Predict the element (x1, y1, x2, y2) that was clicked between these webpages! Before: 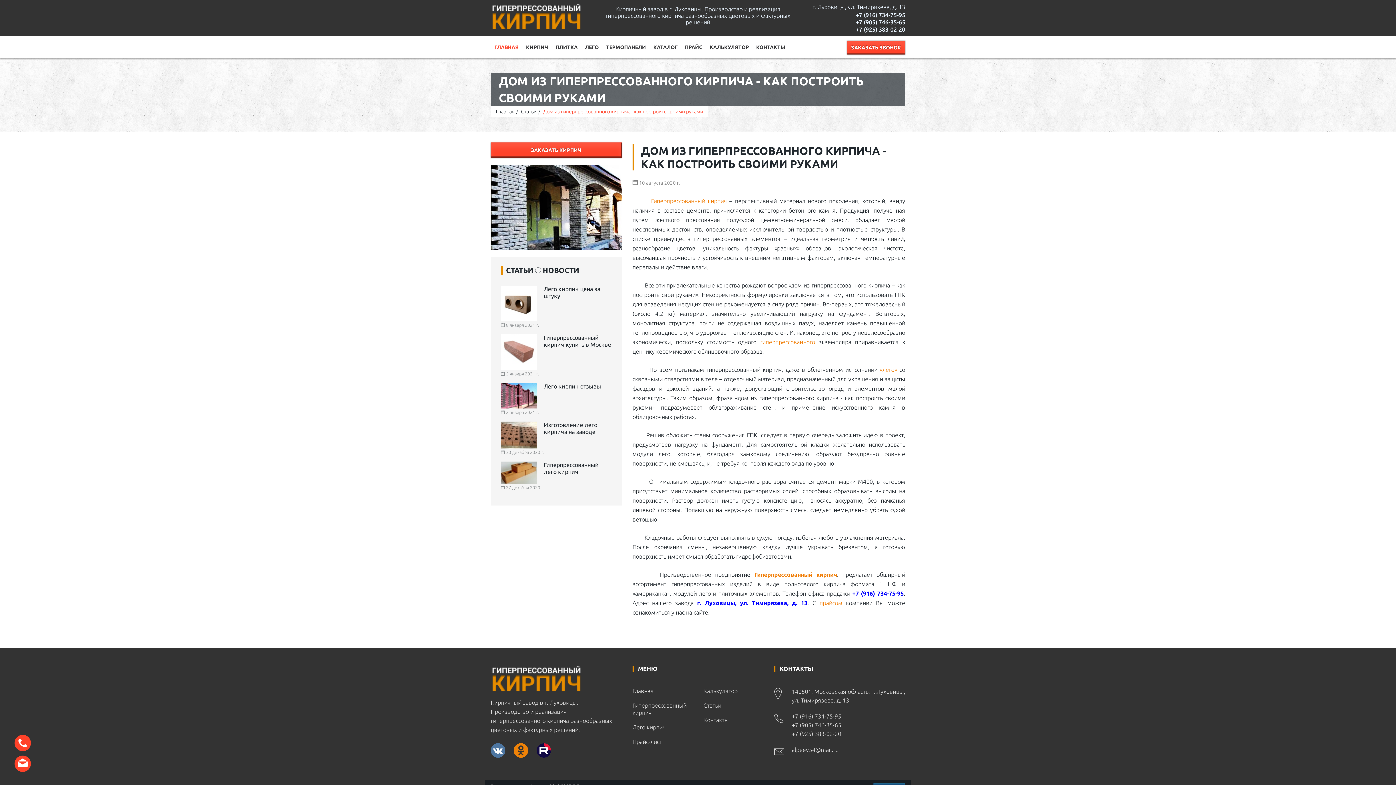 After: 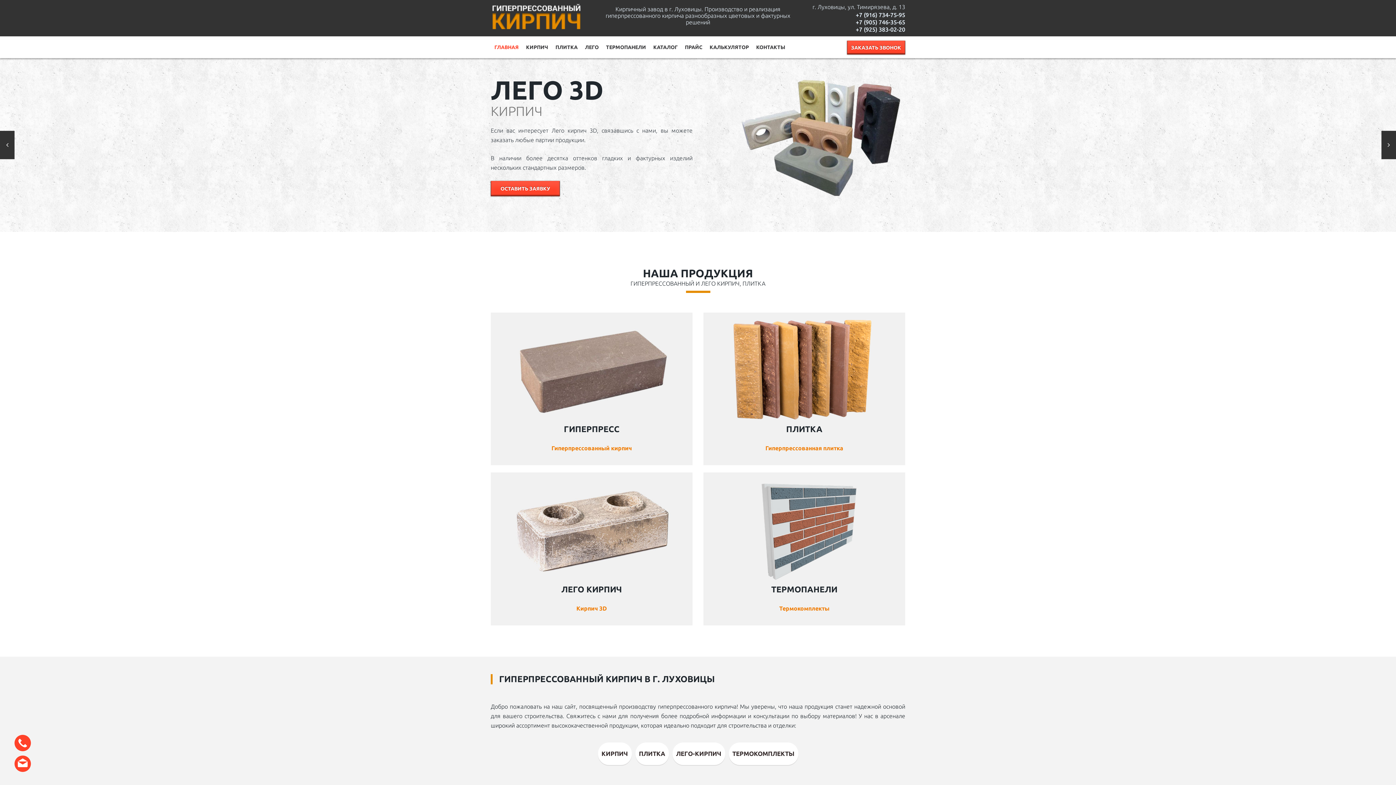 Action: label: Главная bbox: (632, 687, 692, 694)